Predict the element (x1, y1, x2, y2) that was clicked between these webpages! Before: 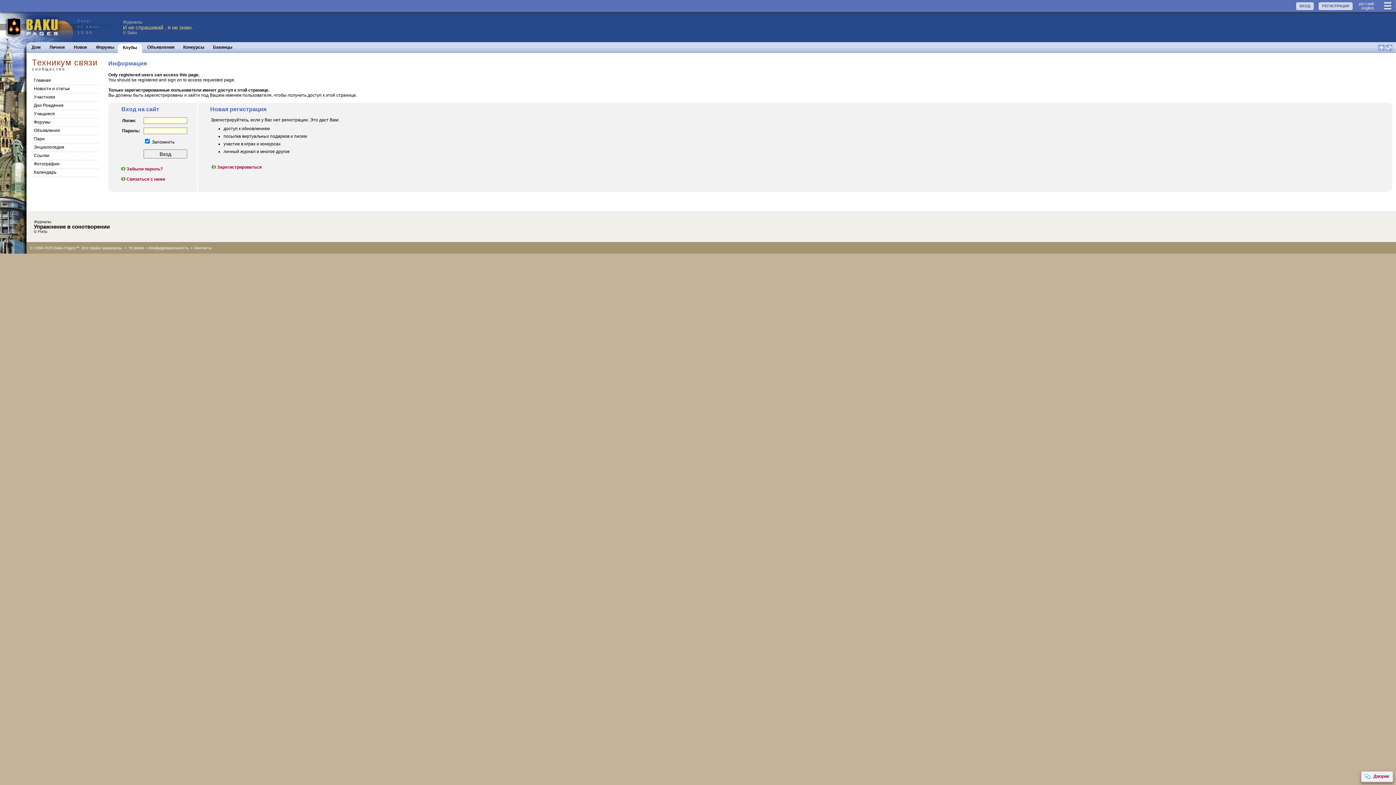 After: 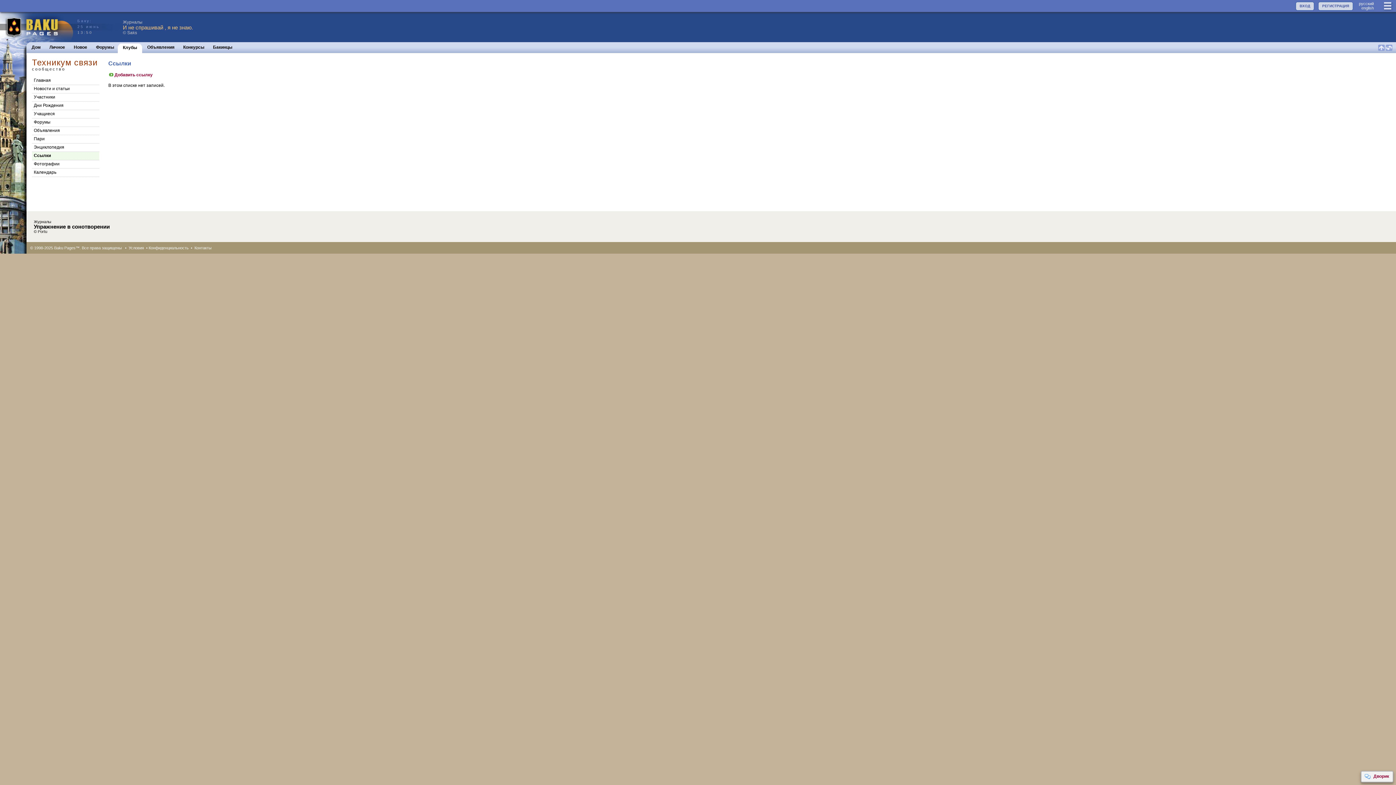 Action: label: Cсылки bbox: (32, 152, 99, 160)